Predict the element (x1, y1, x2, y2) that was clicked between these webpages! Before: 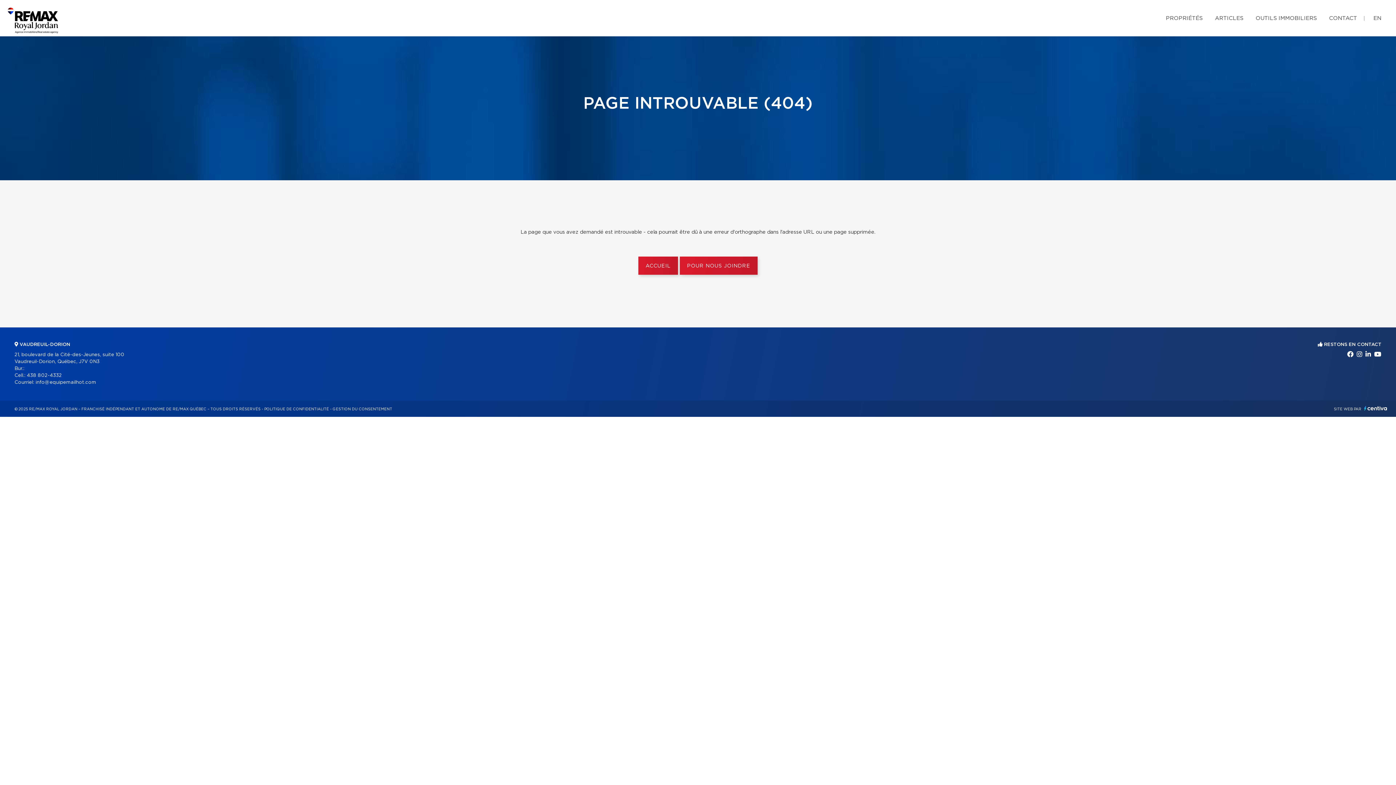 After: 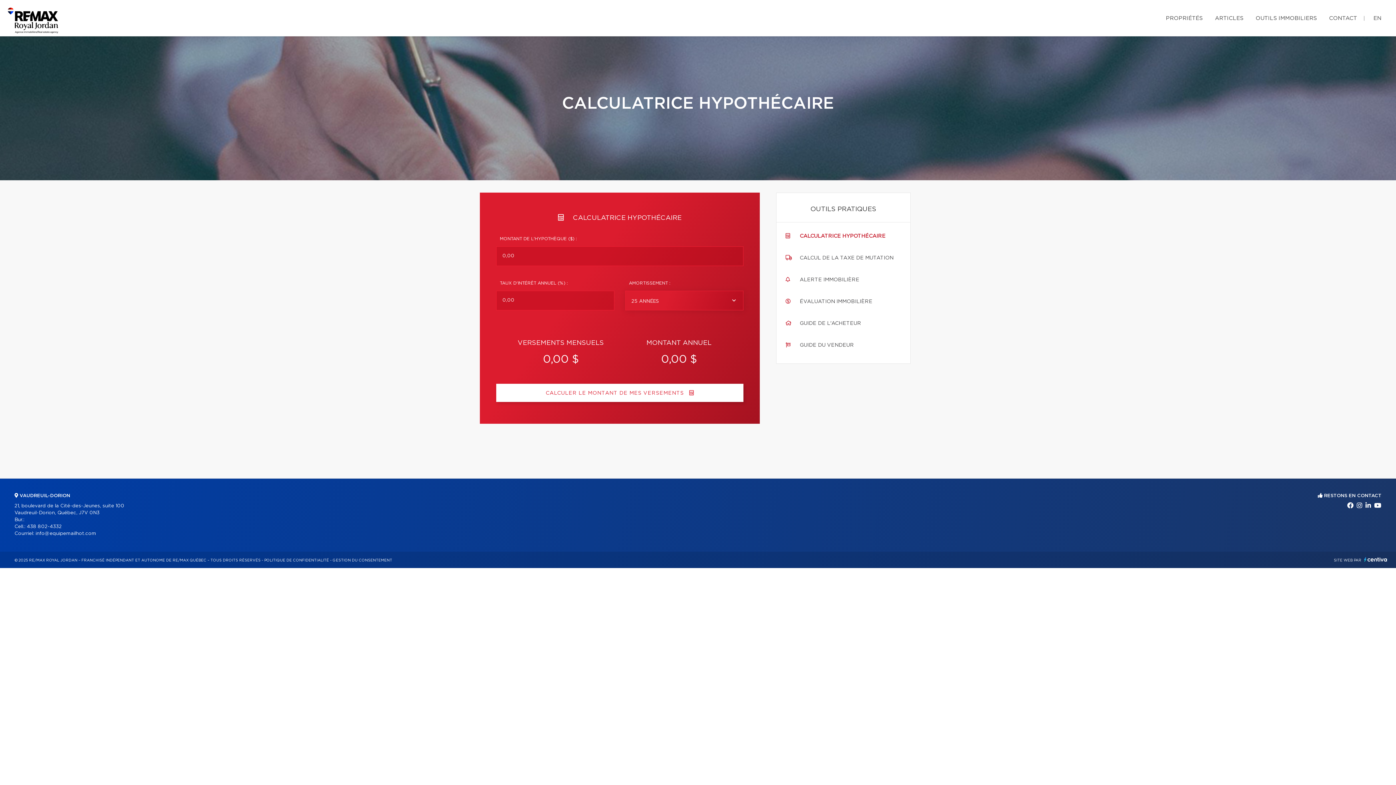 Action: bbox: (1254, 7, 1318, 28) label: OUTILS IMMOBILIERS